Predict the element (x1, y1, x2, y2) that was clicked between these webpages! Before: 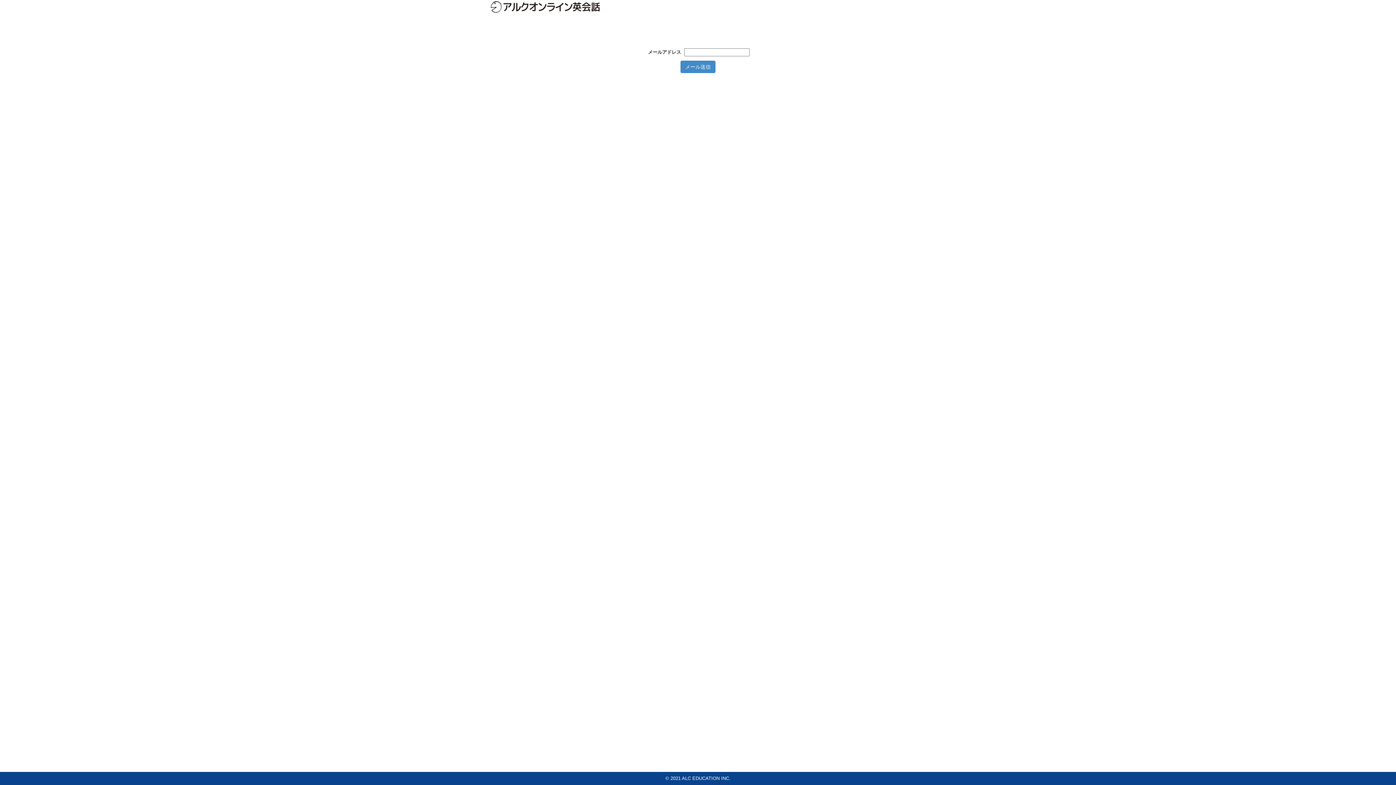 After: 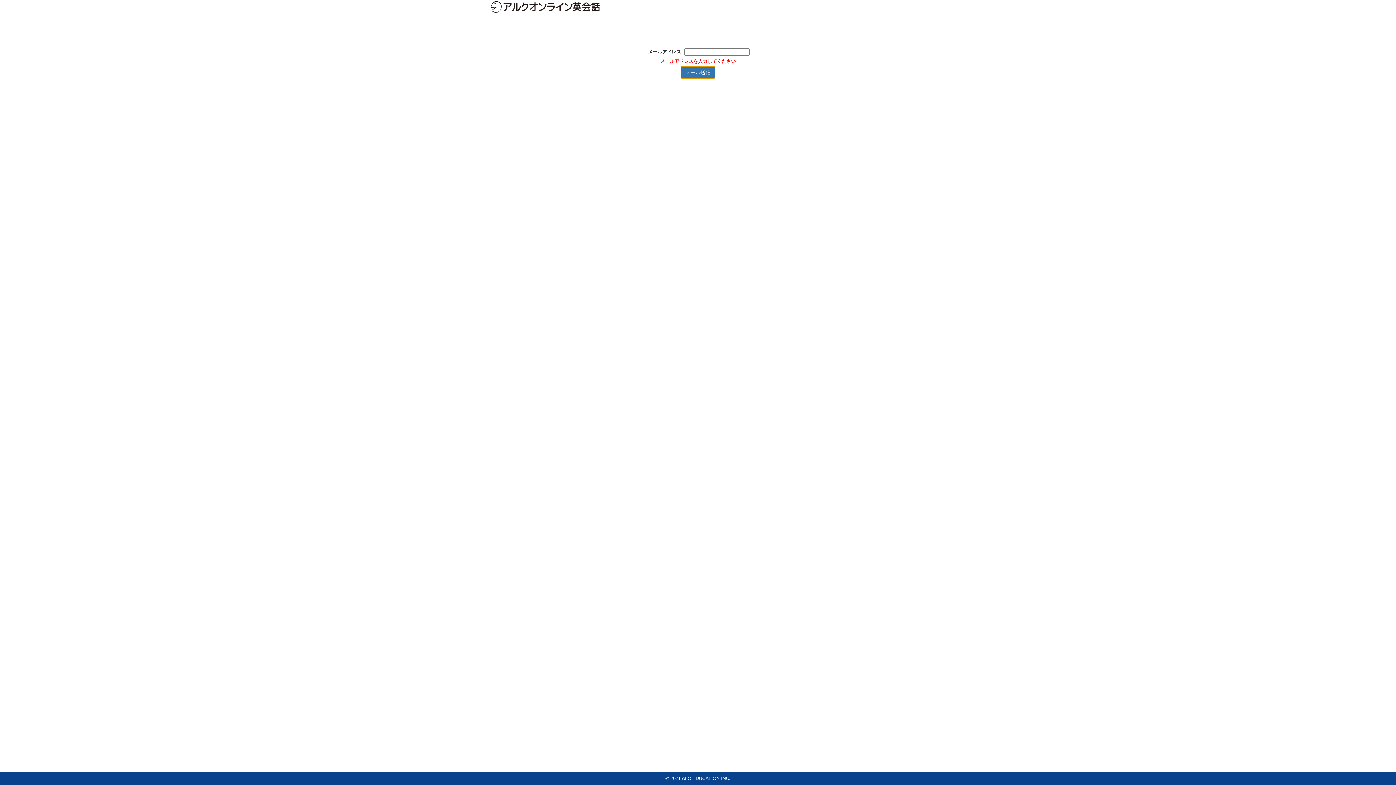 Action: bbox: (680, 60, 715, 72) label: メール送信